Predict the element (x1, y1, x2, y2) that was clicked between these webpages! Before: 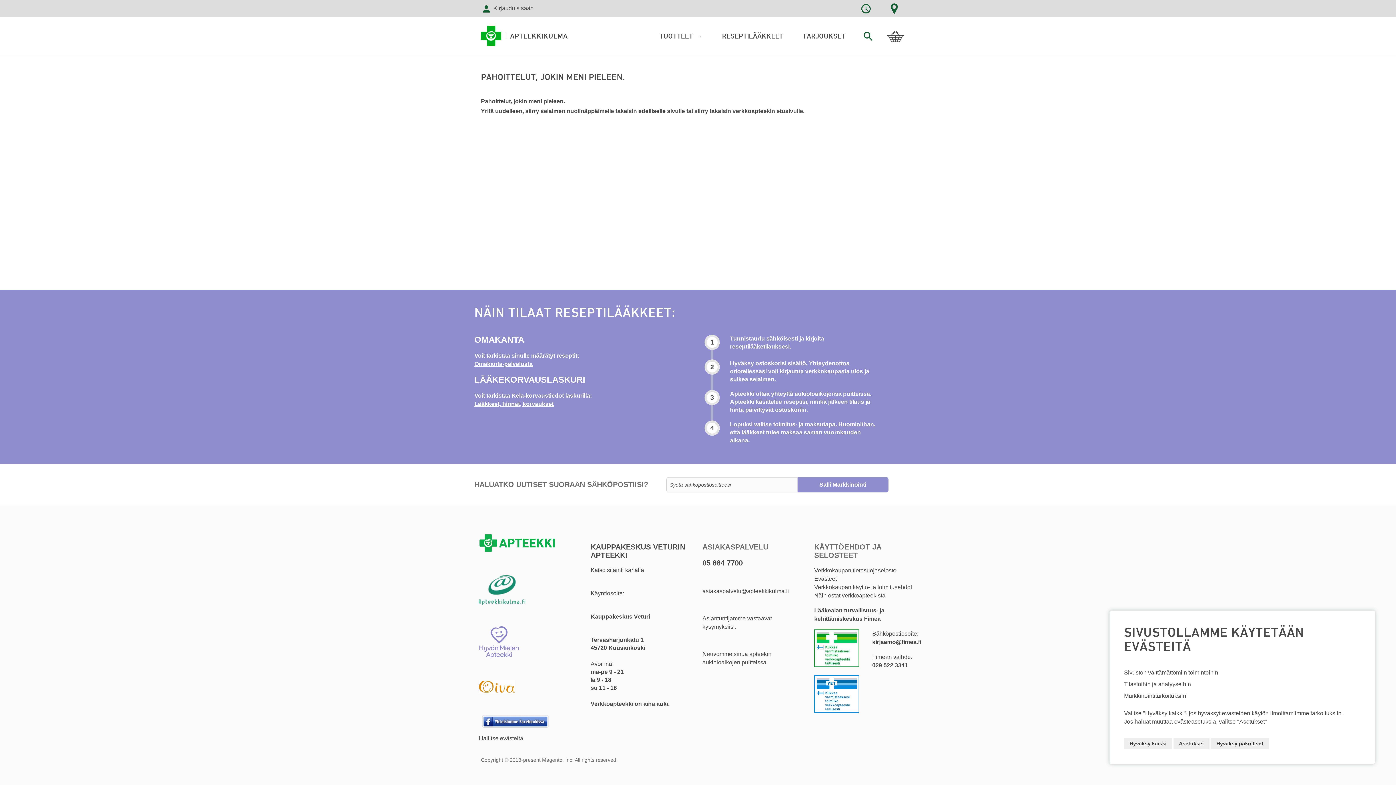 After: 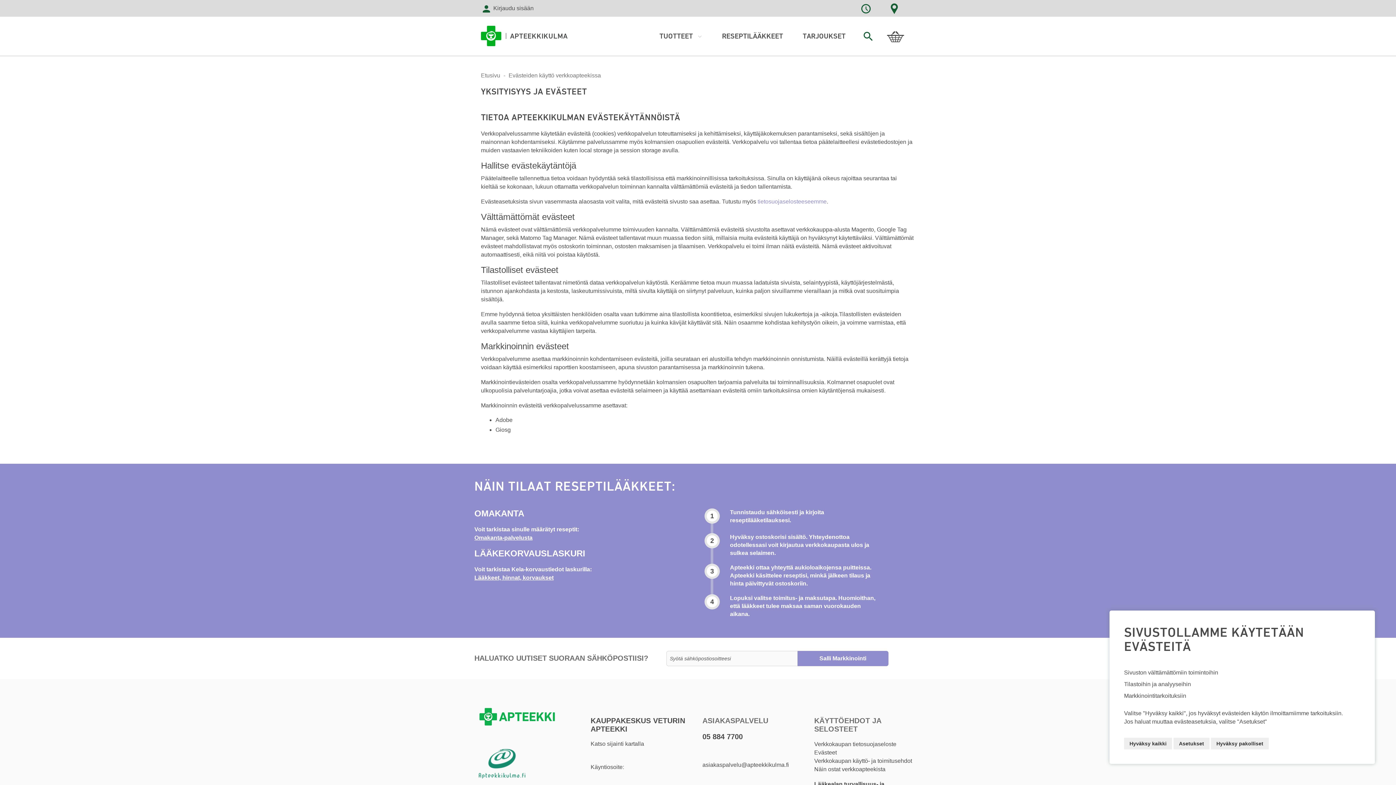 Action: bbox: (814, 576, 837, 582) label: Evästeet